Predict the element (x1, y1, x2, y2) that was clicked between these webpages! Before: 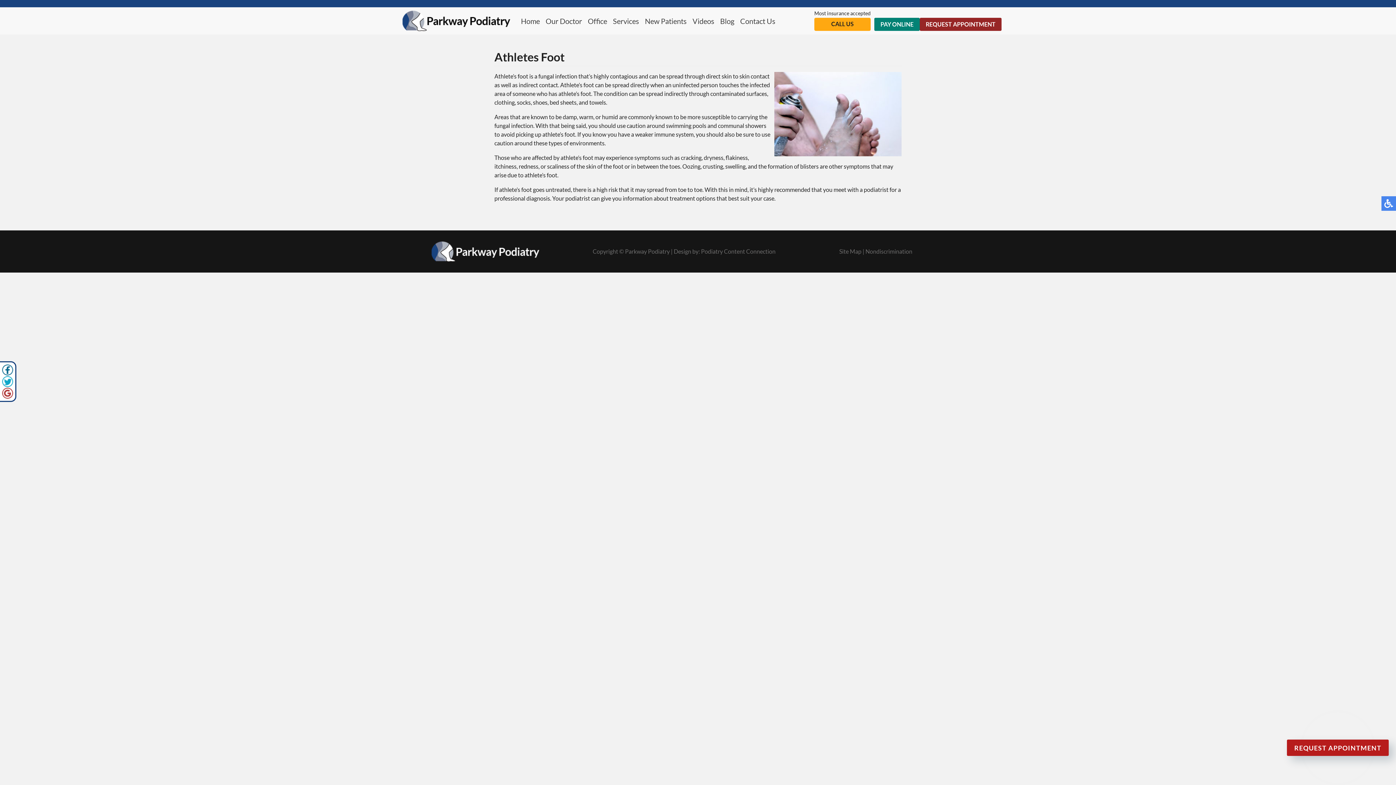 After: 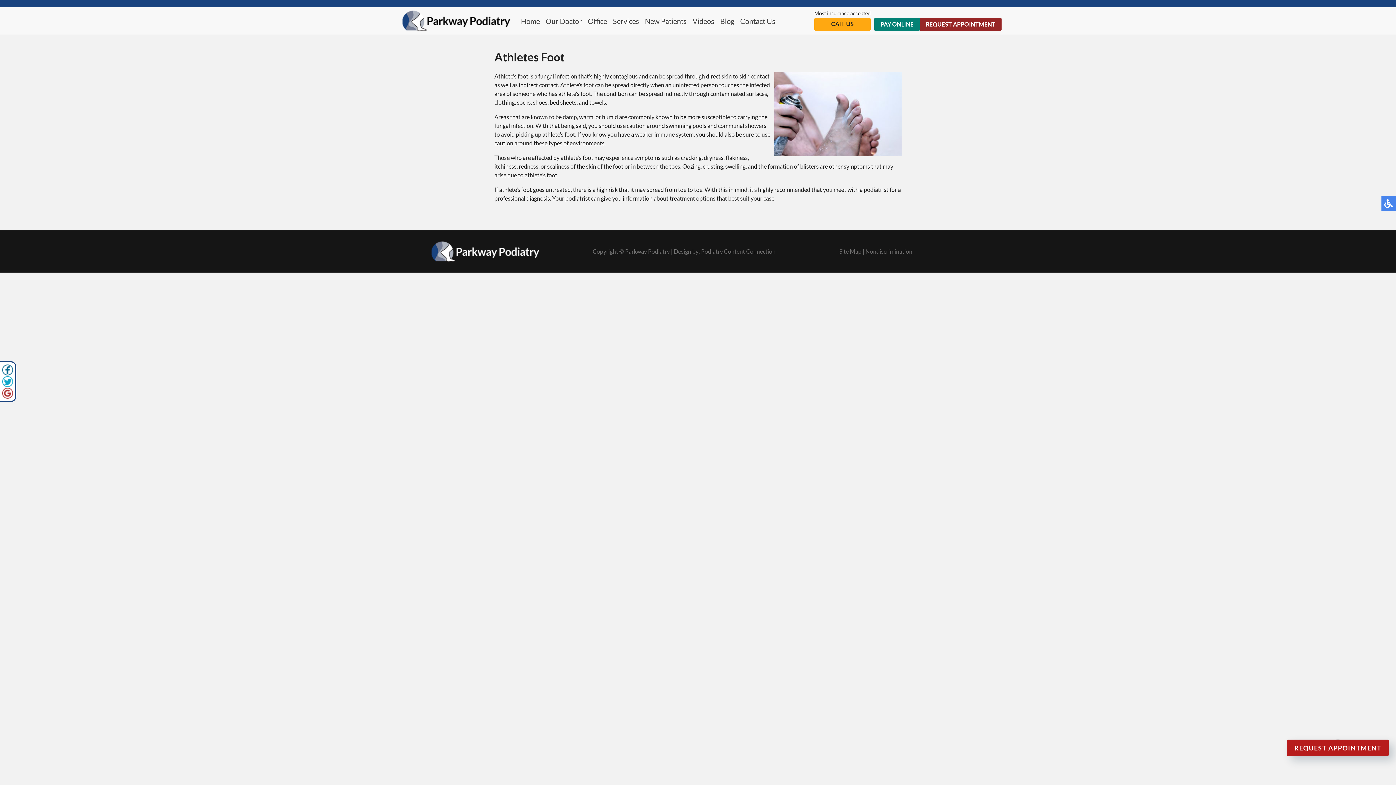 Action: bbox: (1, 370, 13, 376)